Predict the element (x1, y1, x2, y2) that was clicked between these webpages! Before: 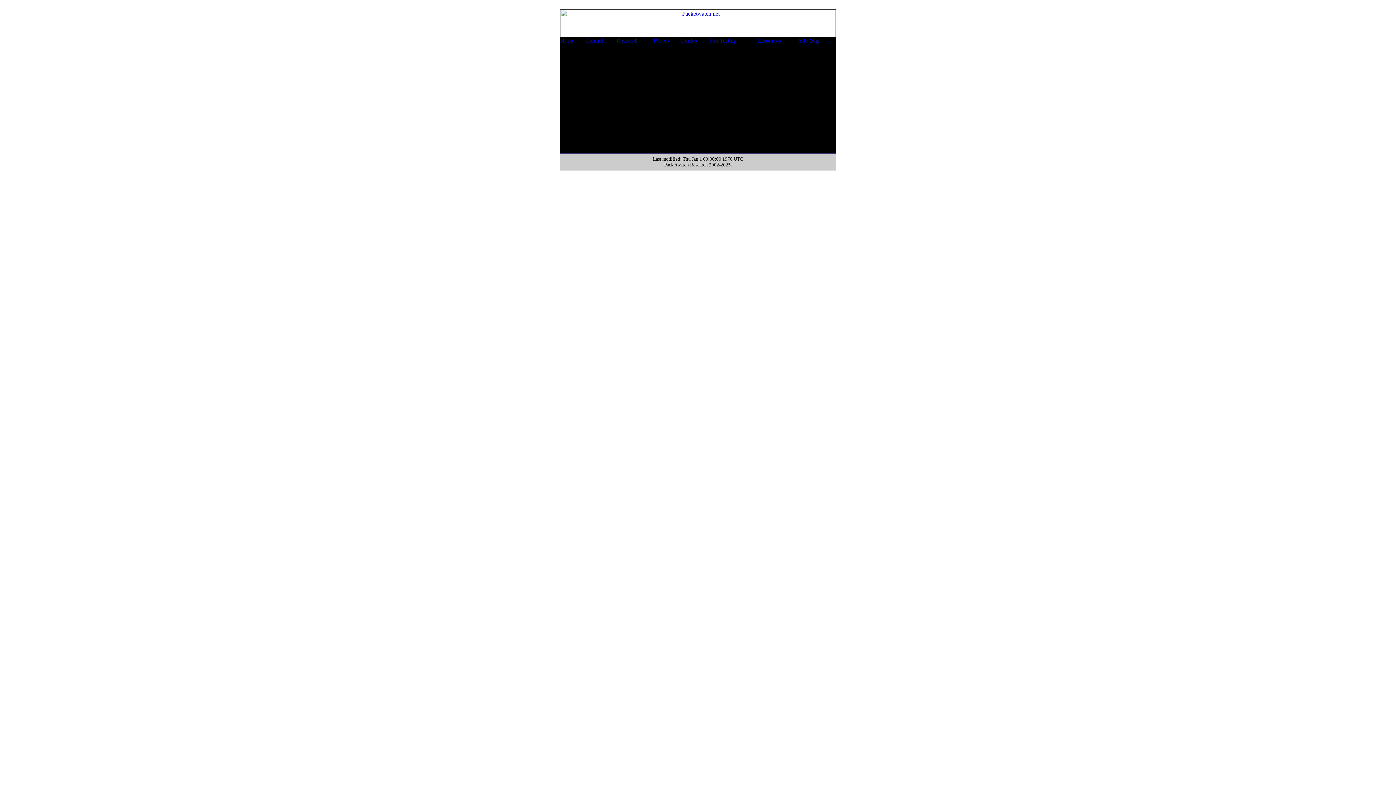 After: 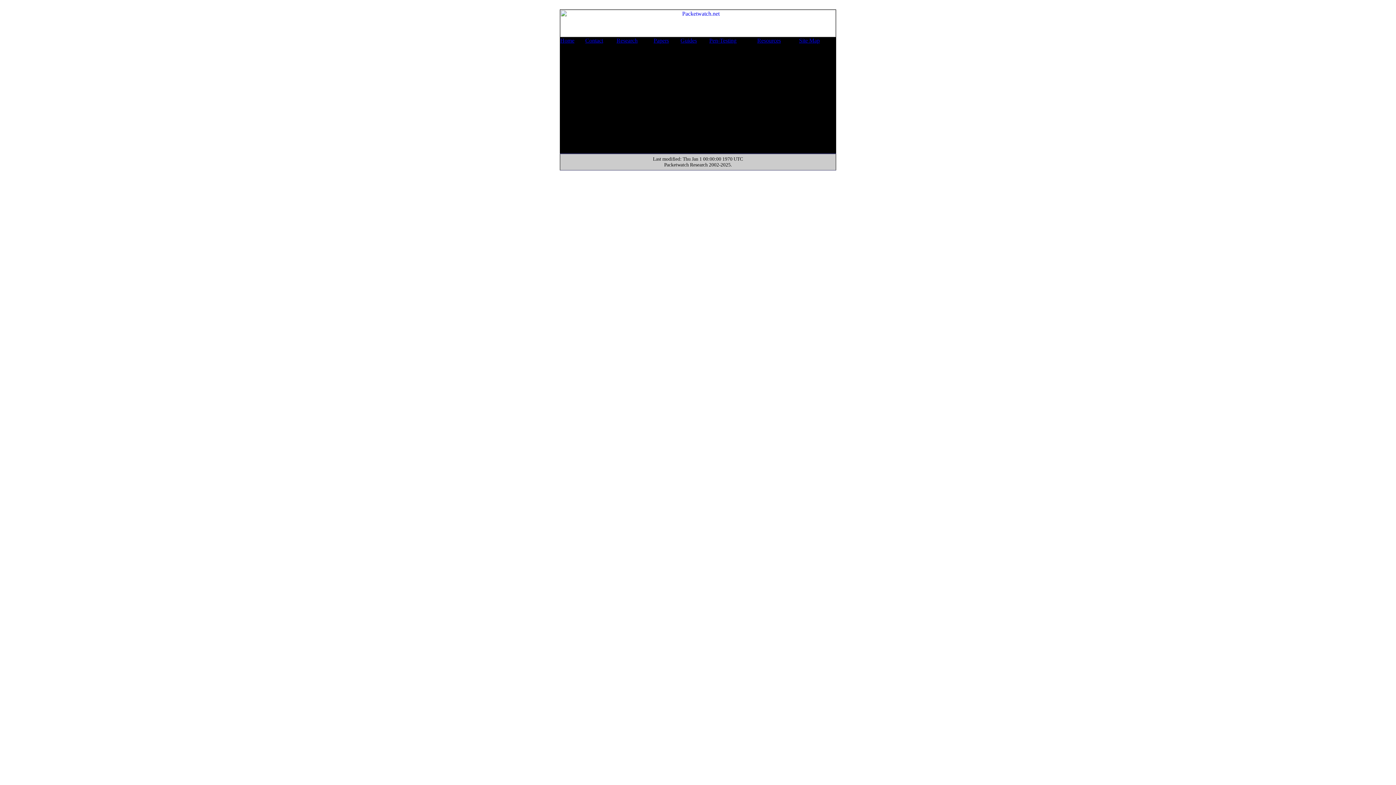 Action: label: Resources bbox: (757, 37, 781, 43)